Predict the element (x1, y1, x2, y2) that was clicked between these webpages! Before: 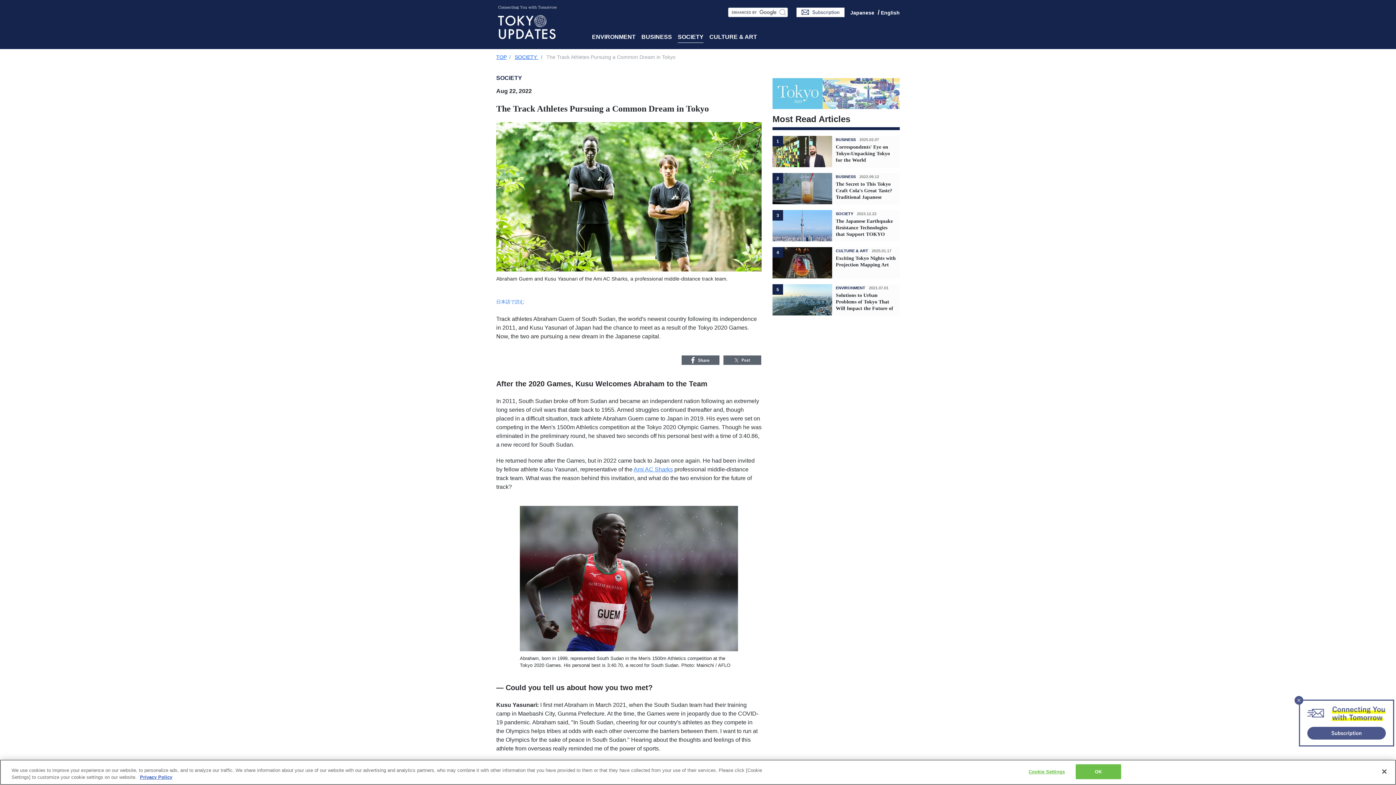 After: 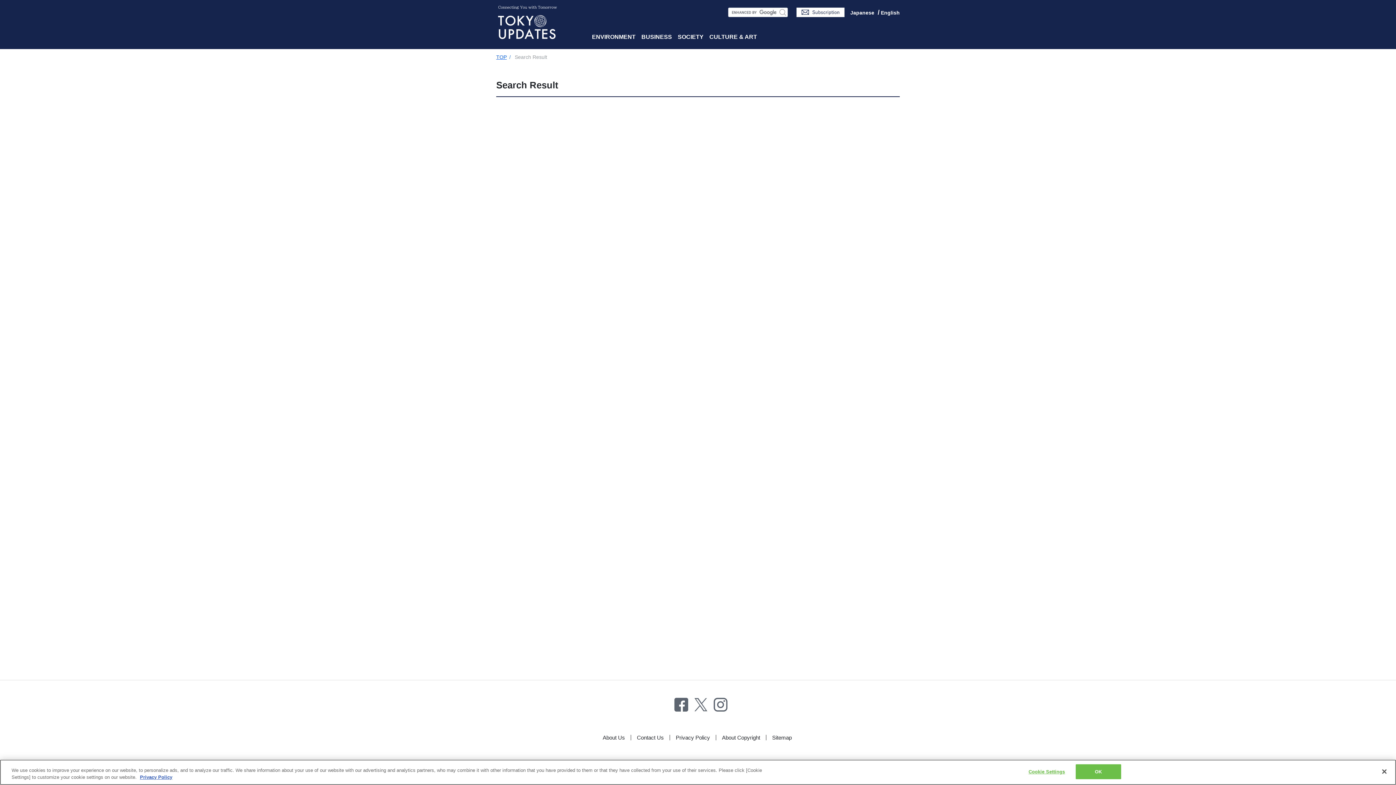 Action: bbox: (778, 7, 788, 17) label: Search